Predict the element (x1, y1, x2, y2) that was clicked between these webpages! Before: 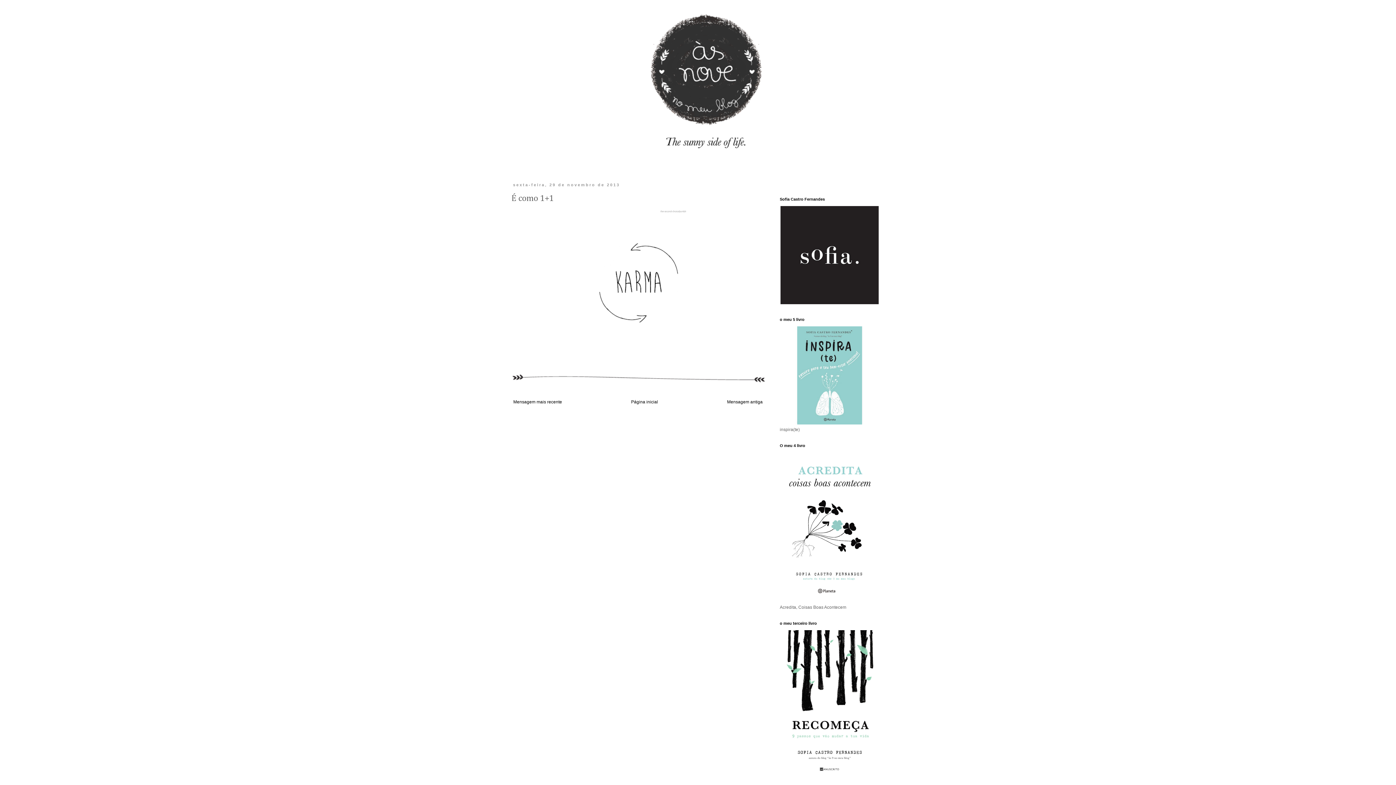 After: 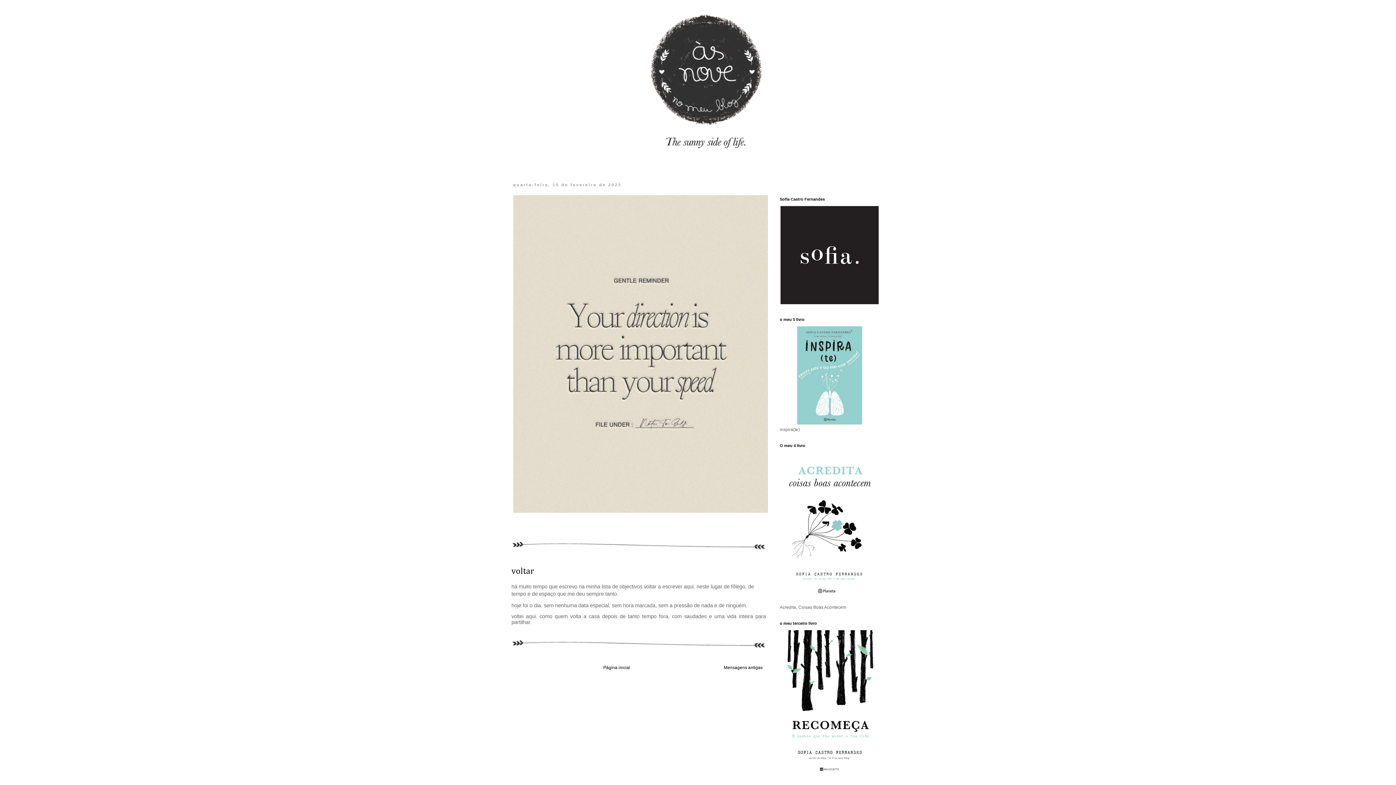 Action: bbox: (507, -10, 889, 155)